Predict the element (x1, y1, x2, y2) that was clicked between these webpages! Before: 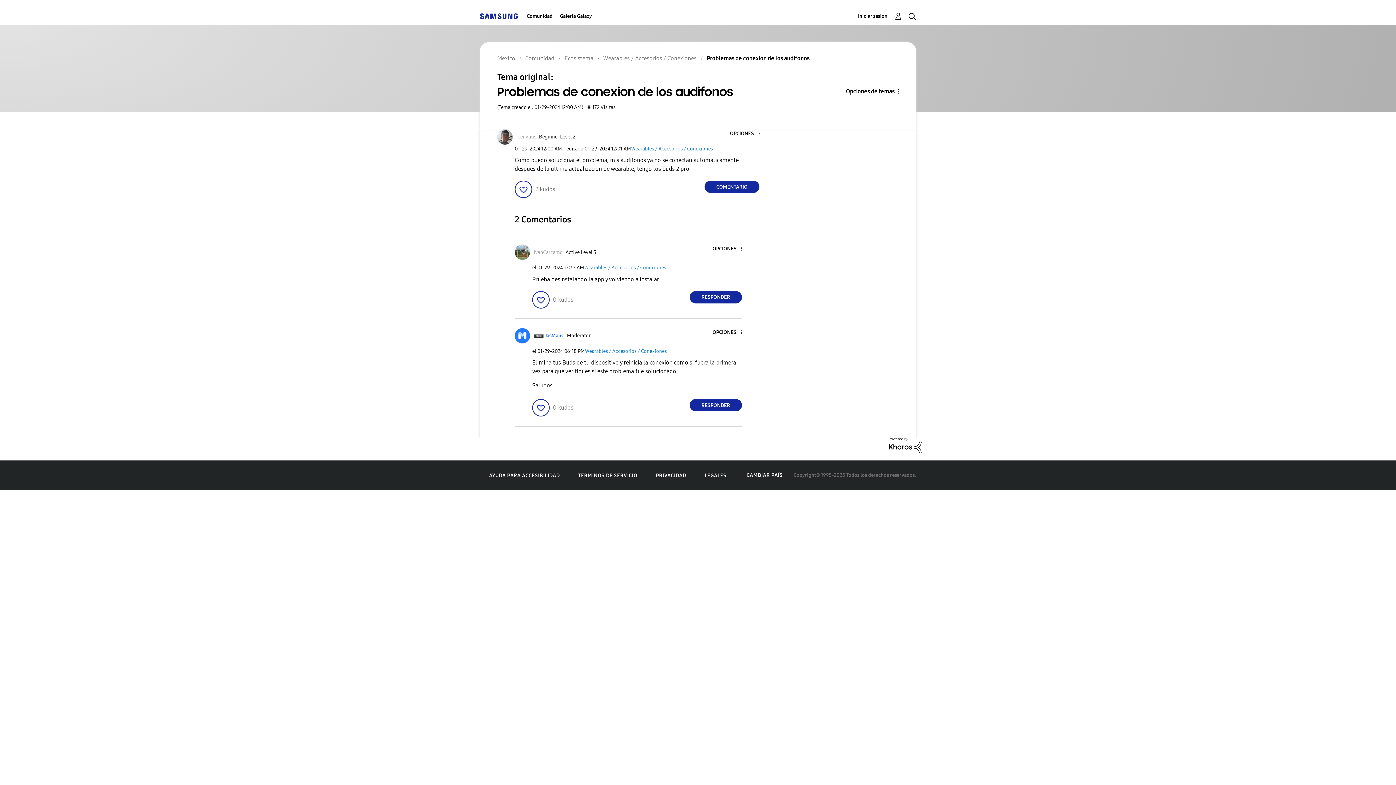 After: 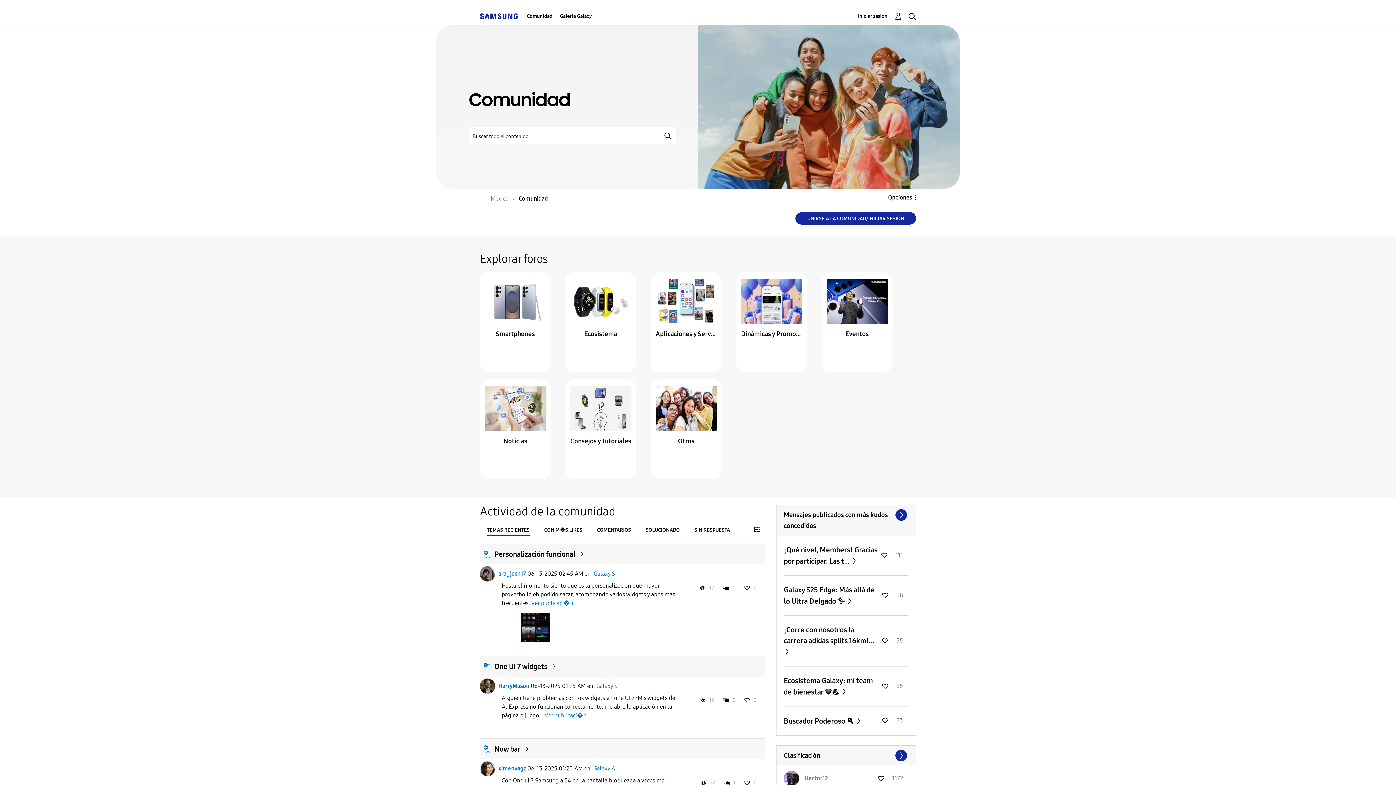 Action: bbox: (525, 54, 554, 61) label: Comunidad